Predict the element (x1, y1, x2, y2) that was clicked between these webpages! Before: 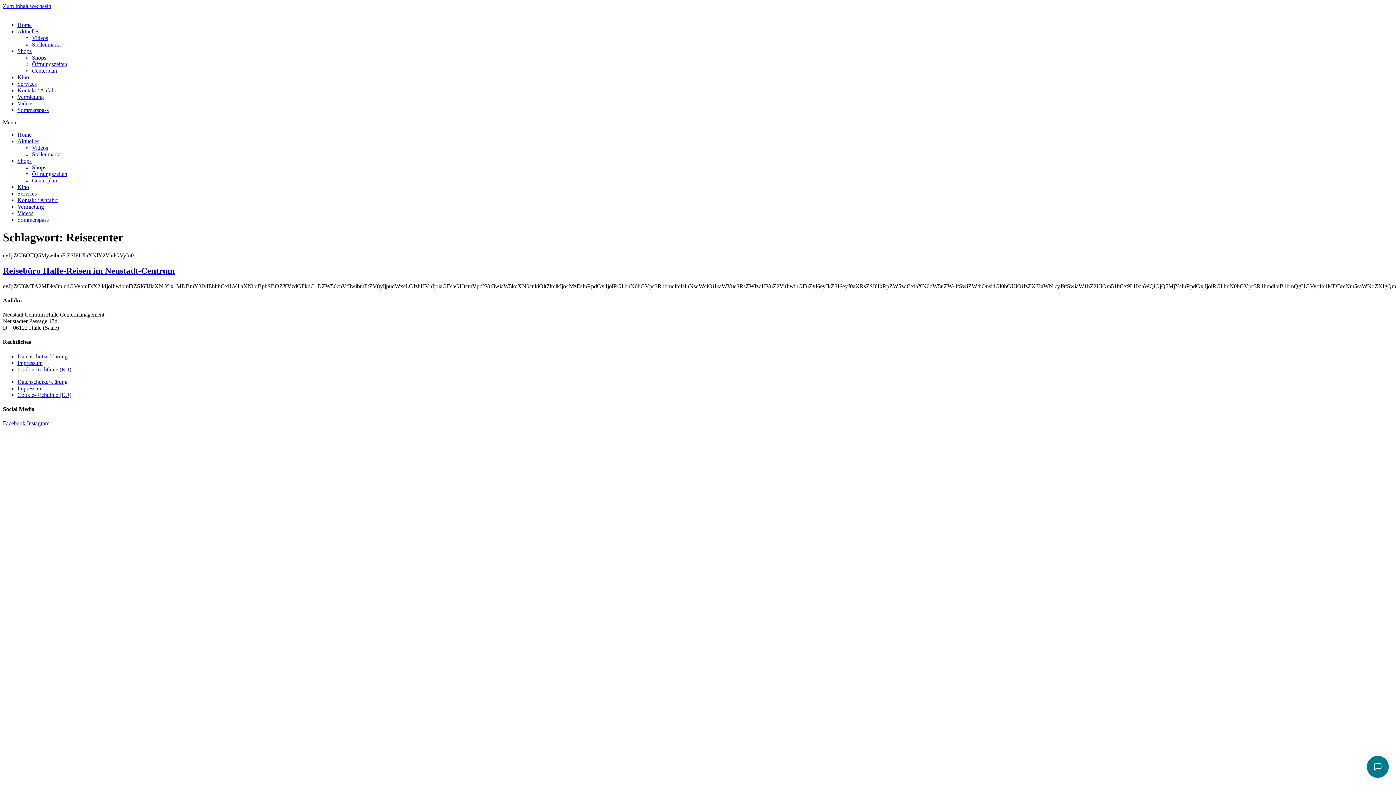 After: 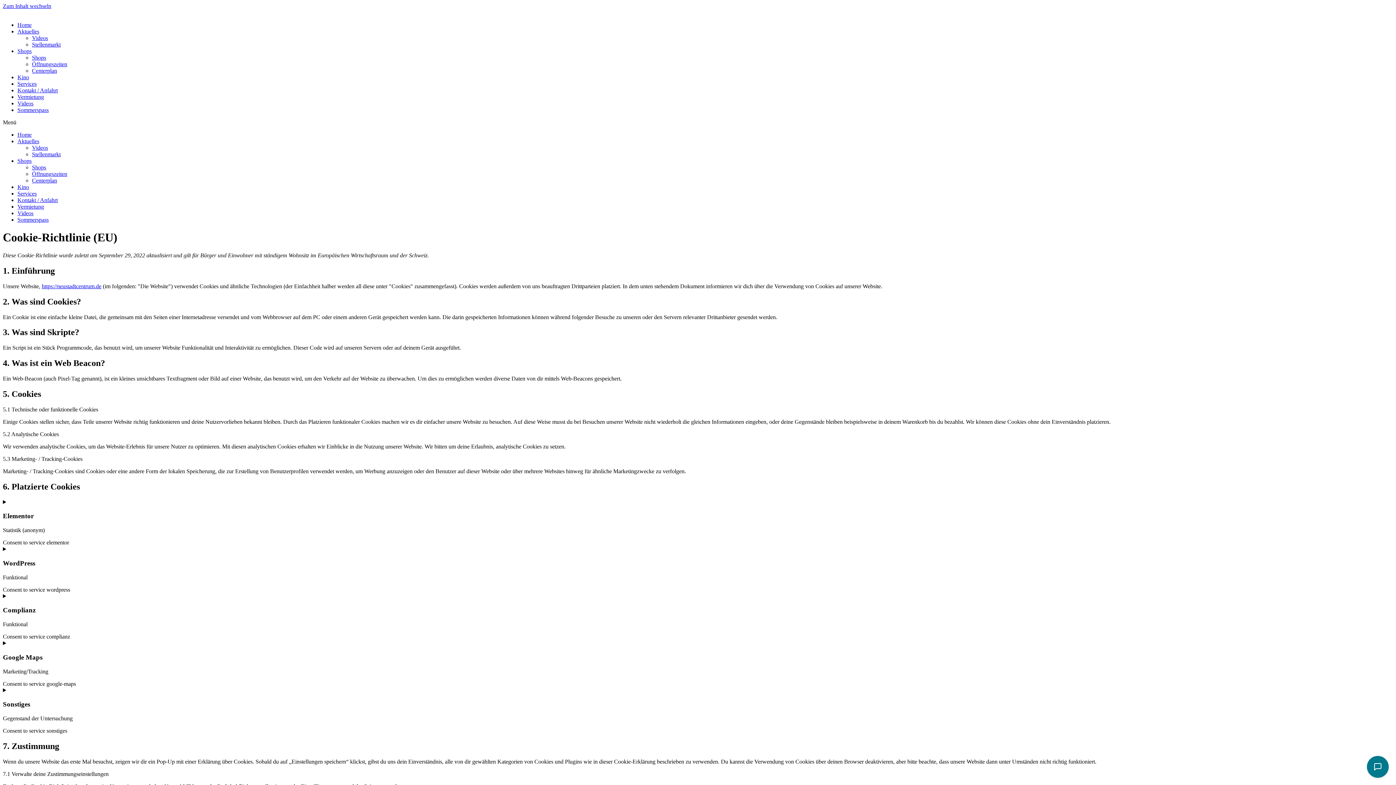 Action: label: Cookie-Richtlinie (EU) bbox: (17, 366, 71, 372)